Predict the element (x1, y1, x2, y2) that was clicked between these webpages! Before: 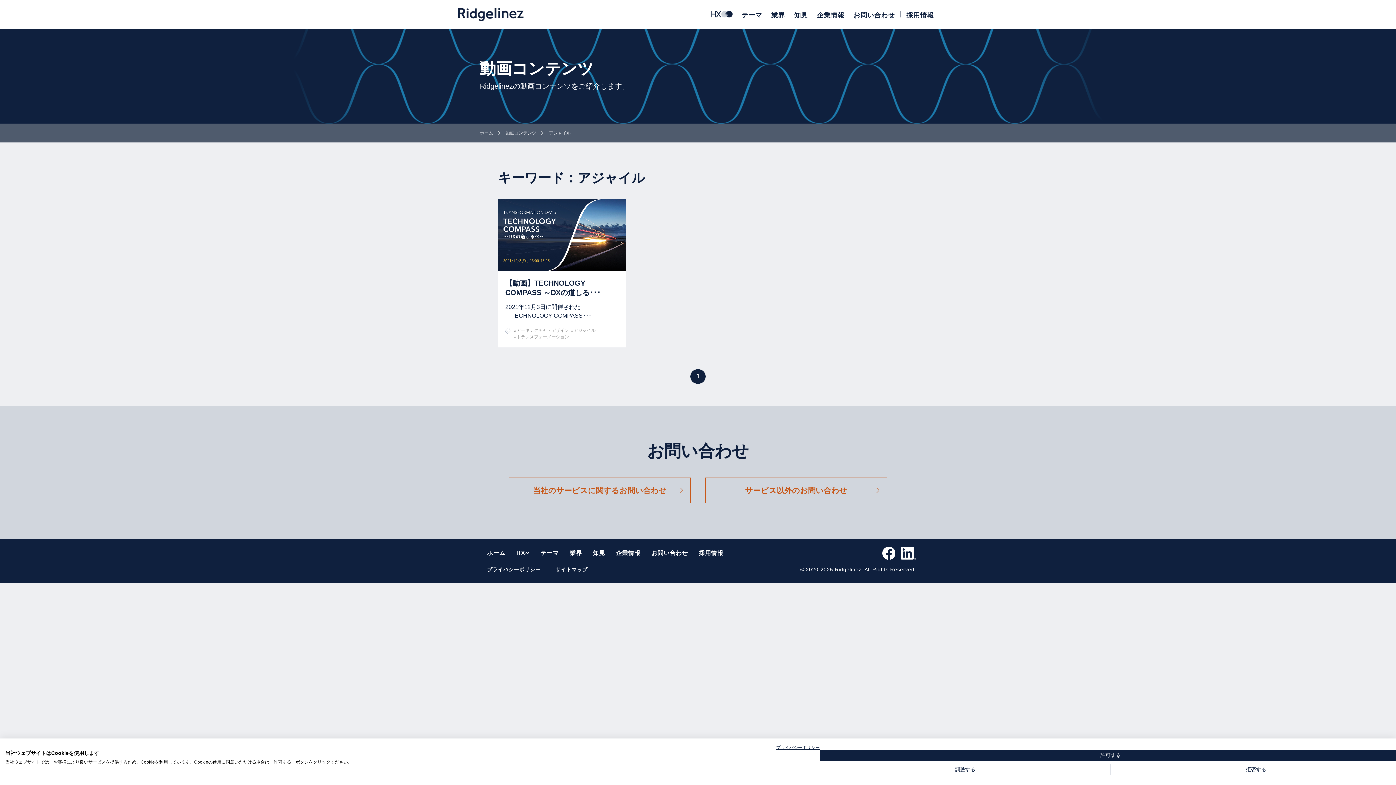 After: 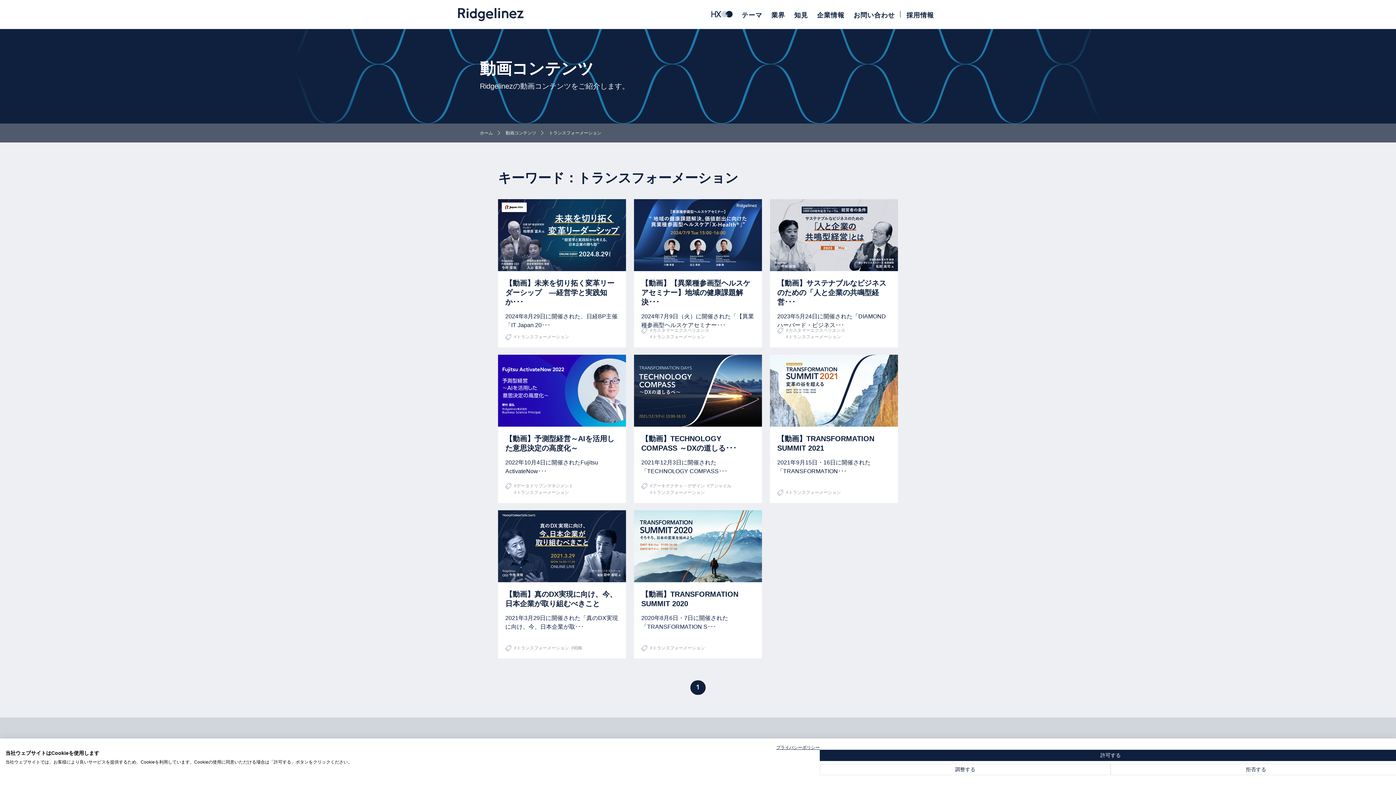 Action: bbox: (514, 333, 569, 340) label: #トランスフォーメーション